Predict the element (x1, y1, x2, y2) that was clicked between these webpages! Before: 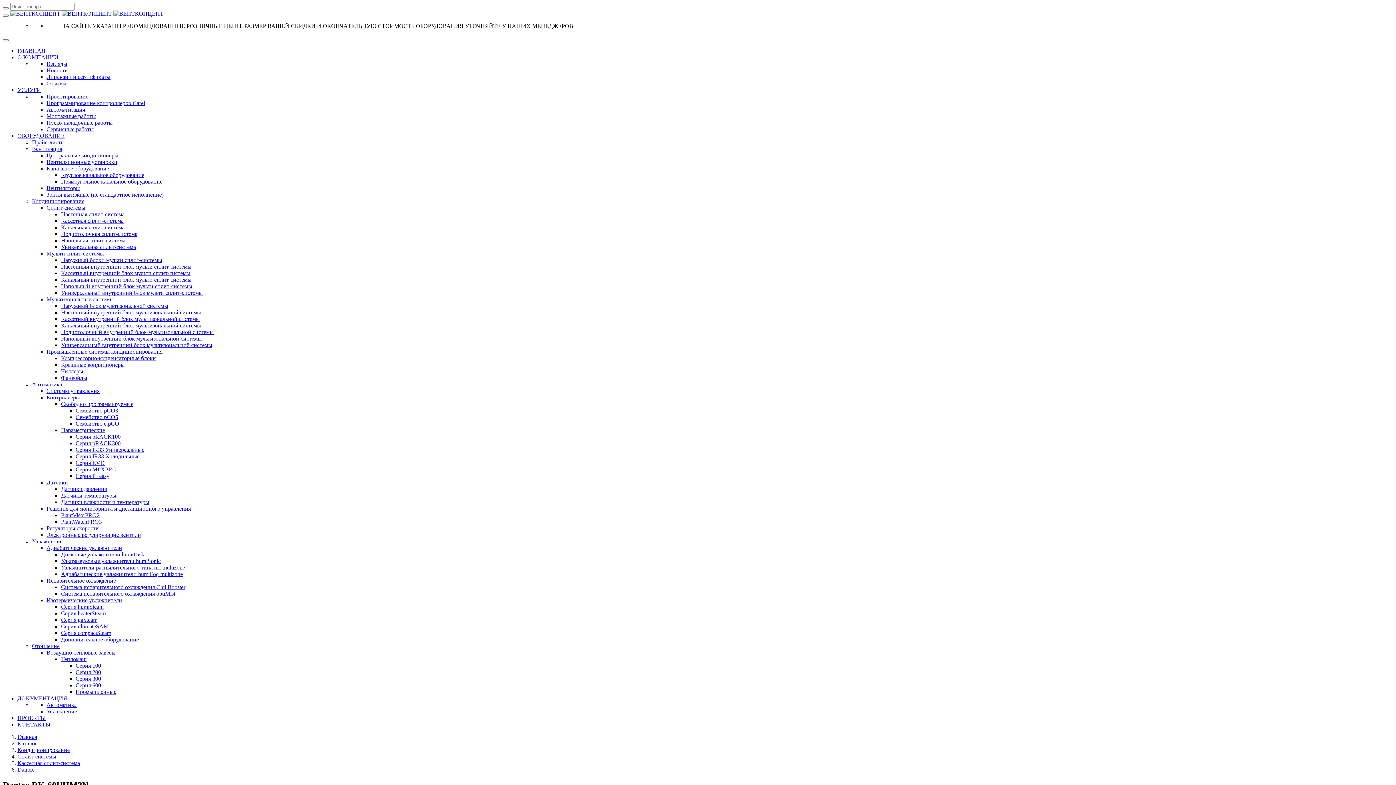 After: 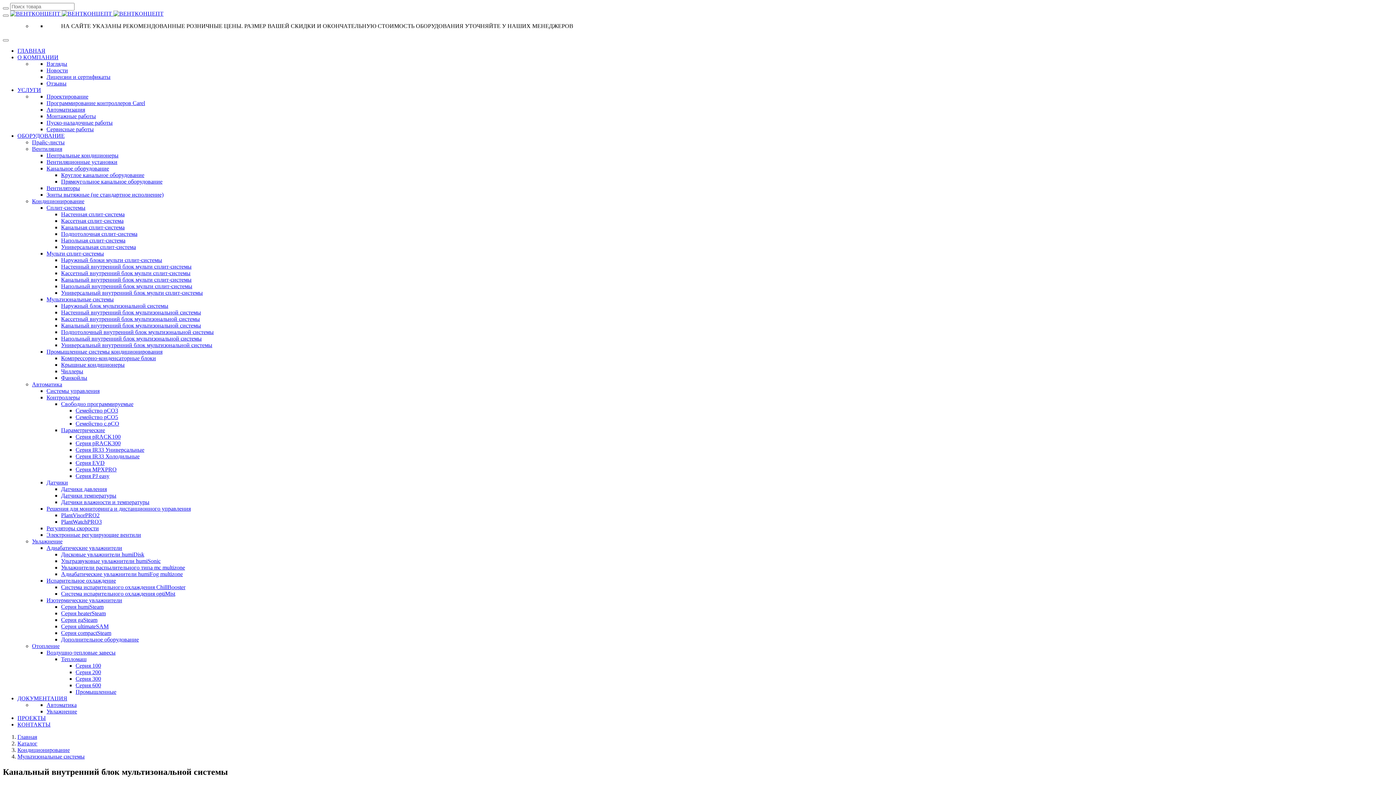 Action: label: Канальный внутренний блок мультизональной системы bbox: (61, 322, 201, 328)